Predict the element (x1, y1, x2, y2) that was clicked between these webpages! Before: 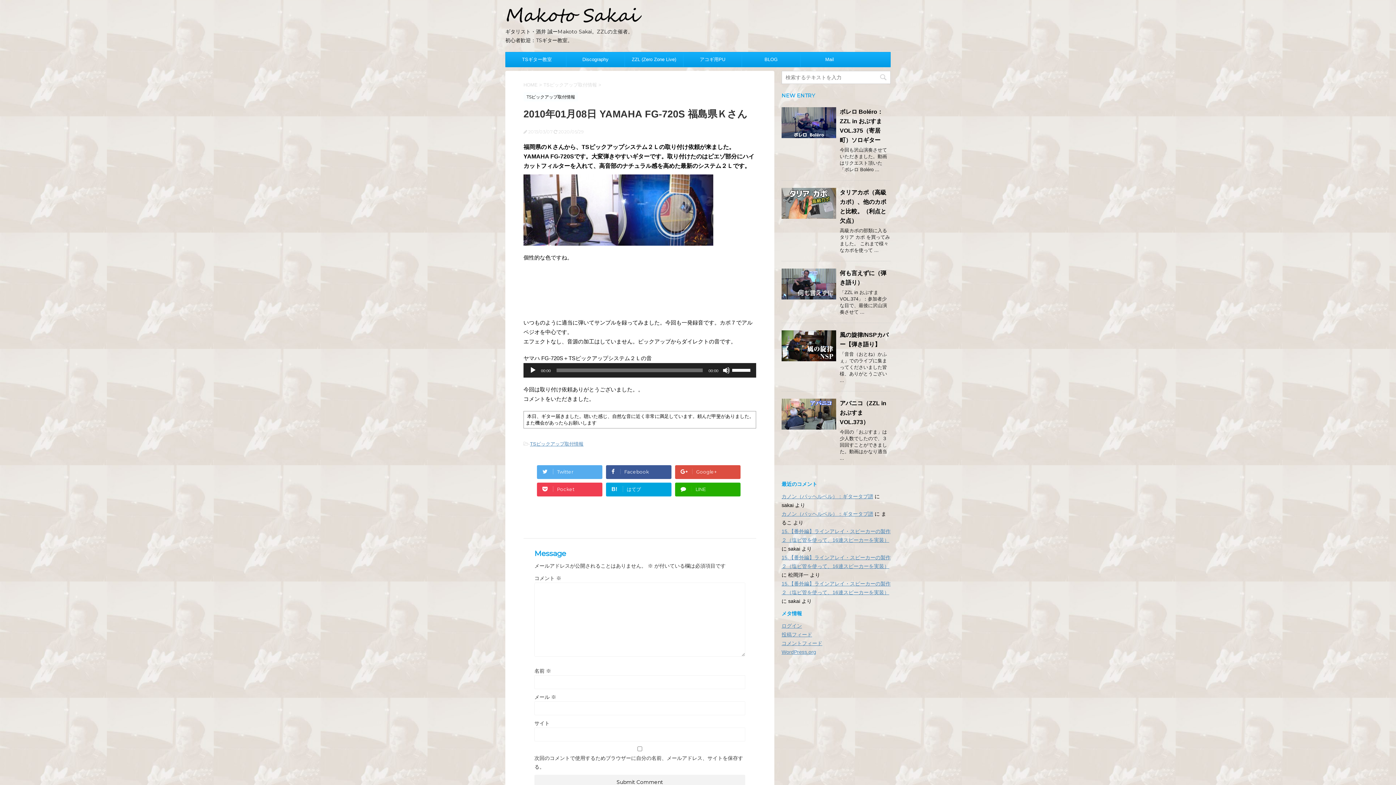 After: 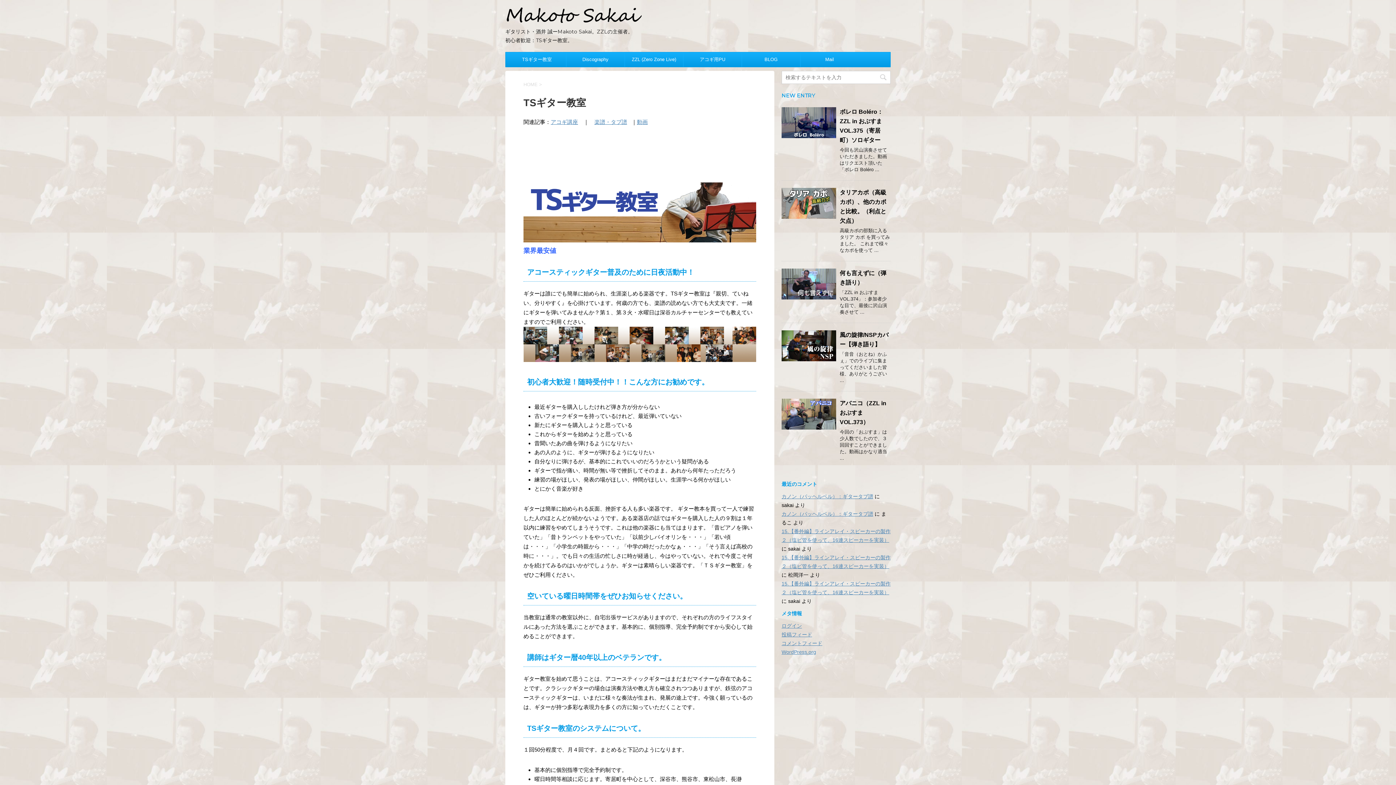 Action: label: TSギター教室 bbox: (508, 52, 566, 66)